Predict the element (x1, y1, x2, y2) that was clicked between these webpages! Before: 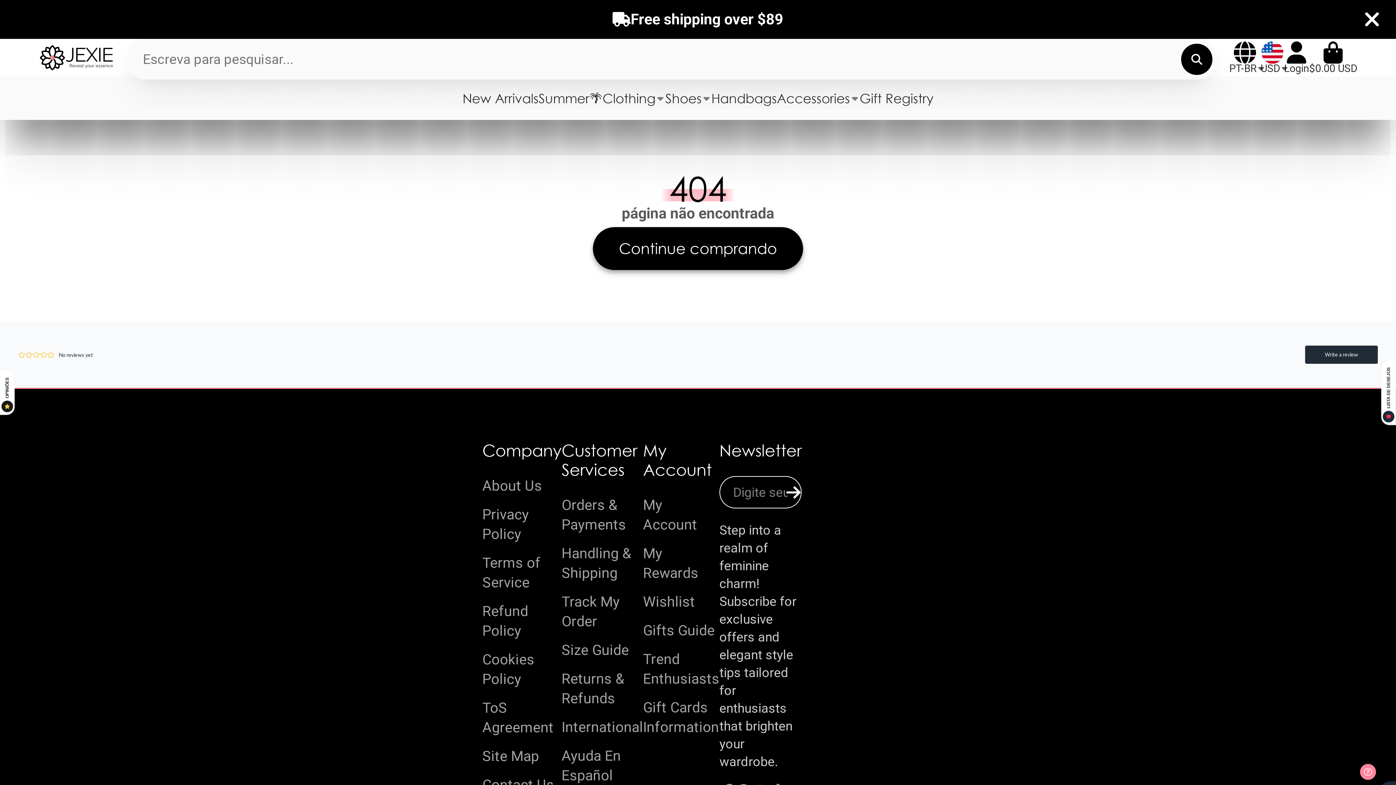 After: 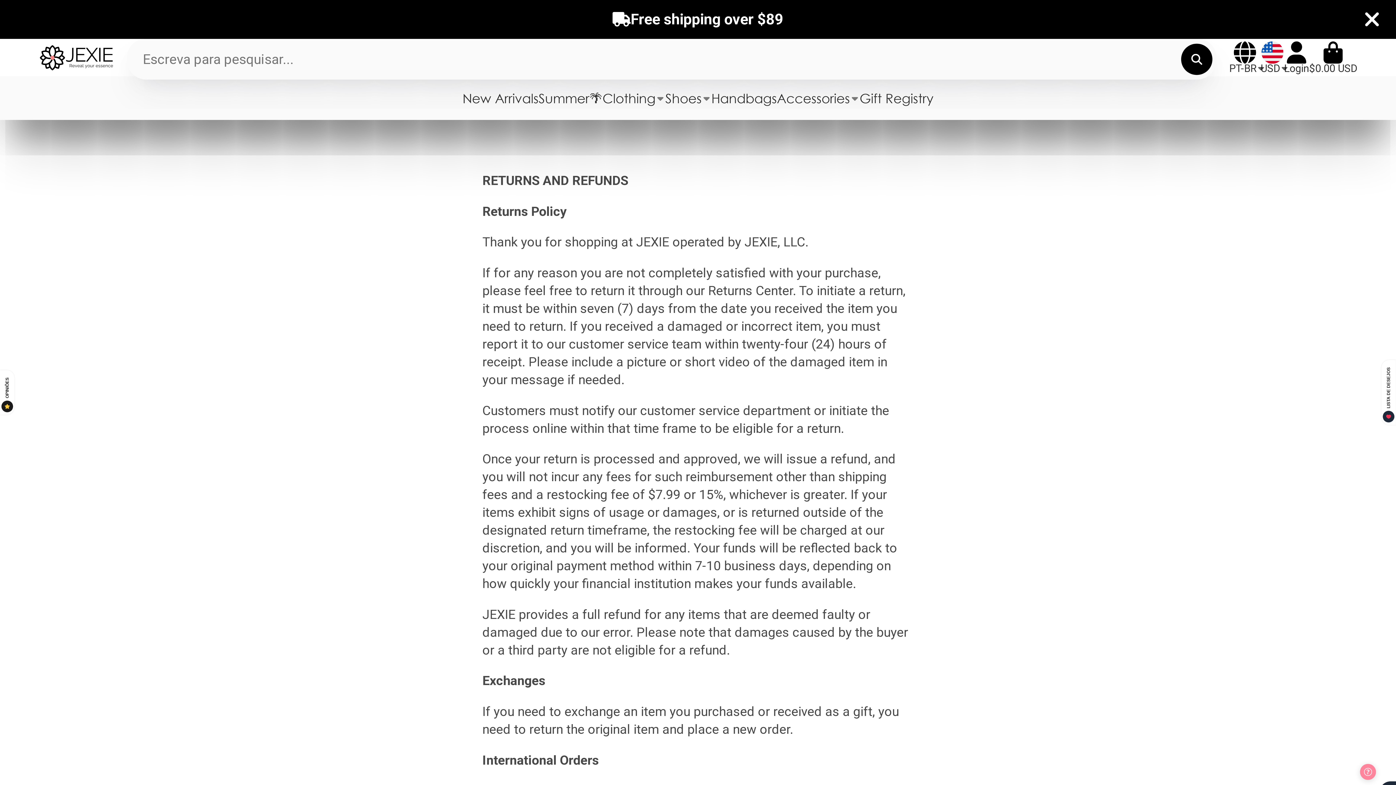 Action: bbox: (561, 603, 643, 642) label: Returns & Refunds